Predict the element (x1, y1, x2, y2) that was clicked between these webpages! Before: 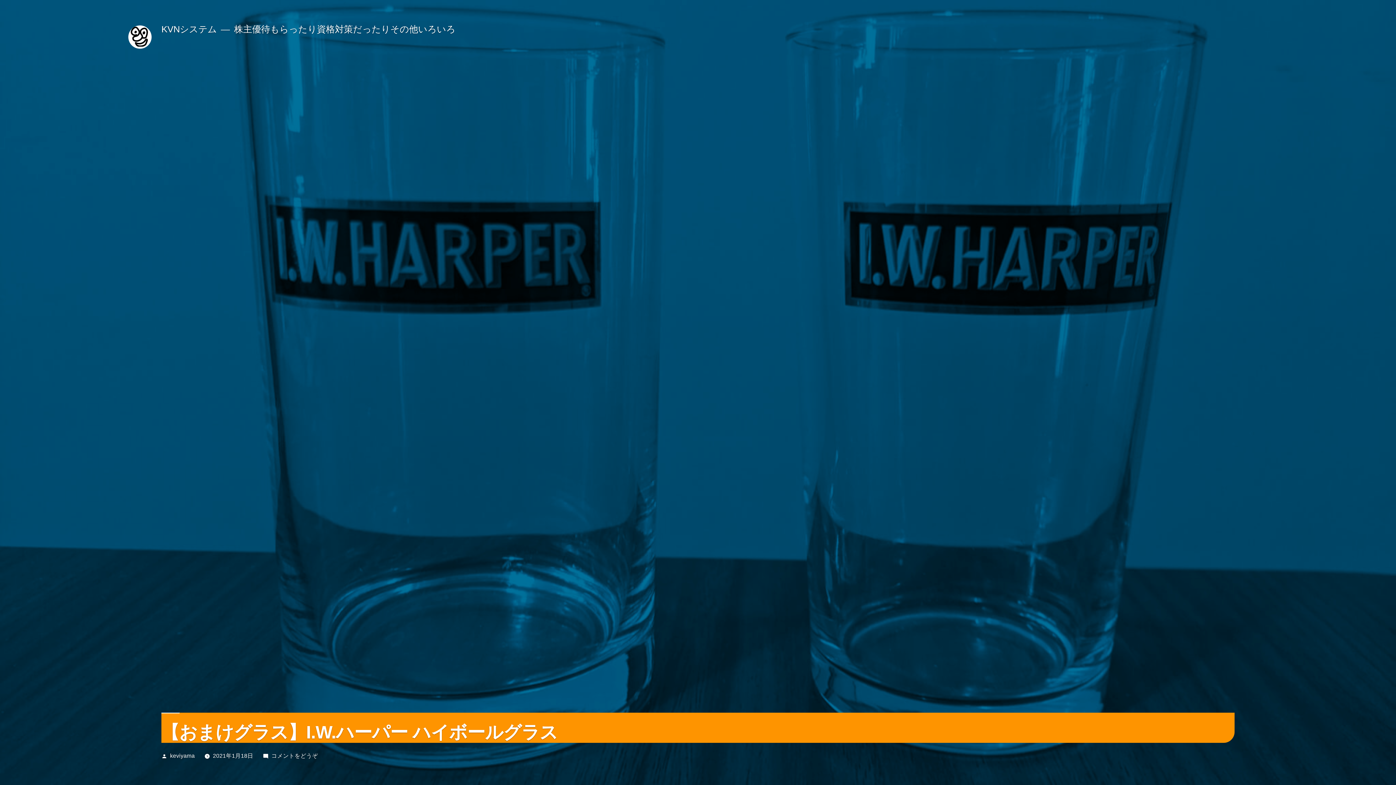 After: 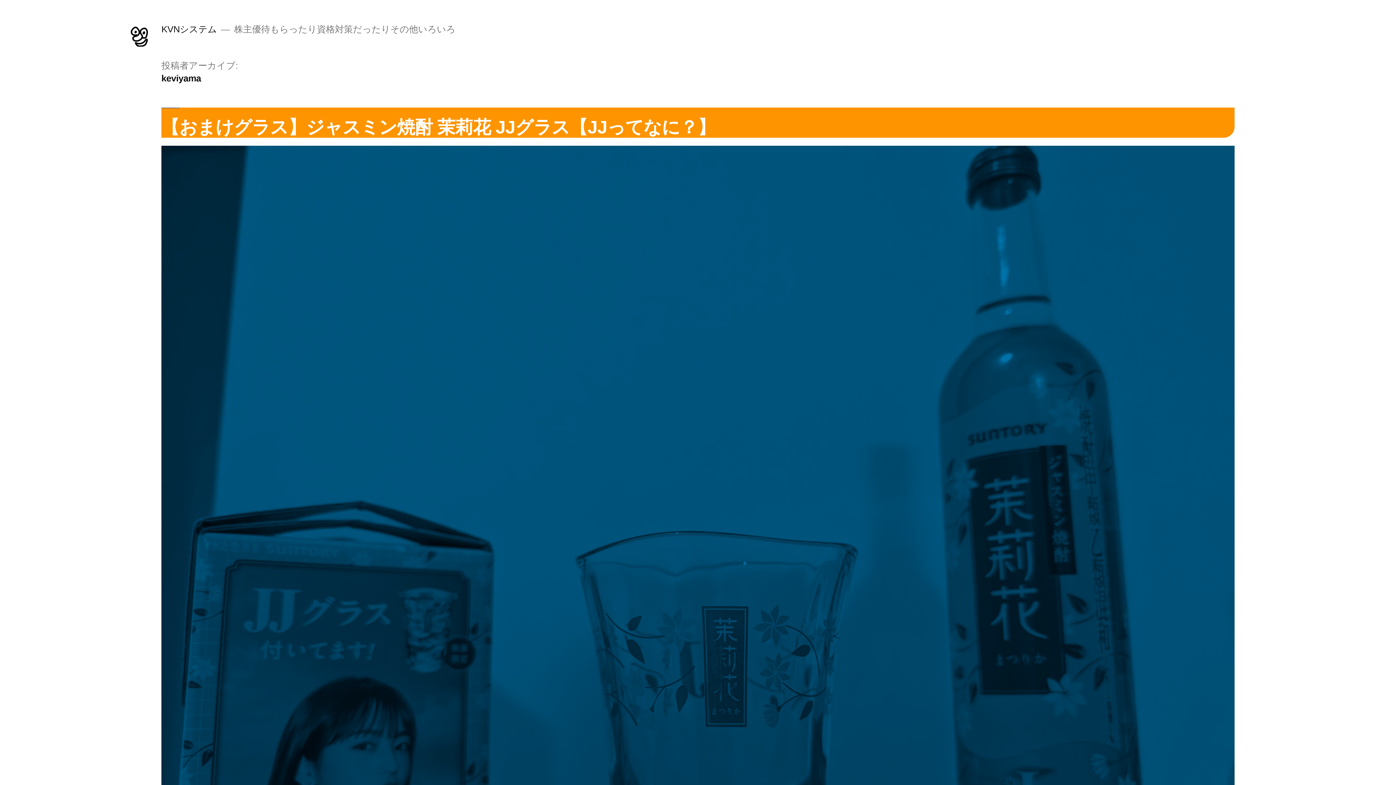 Action: bbox: (170, 753, 194, 759) label: keviyama